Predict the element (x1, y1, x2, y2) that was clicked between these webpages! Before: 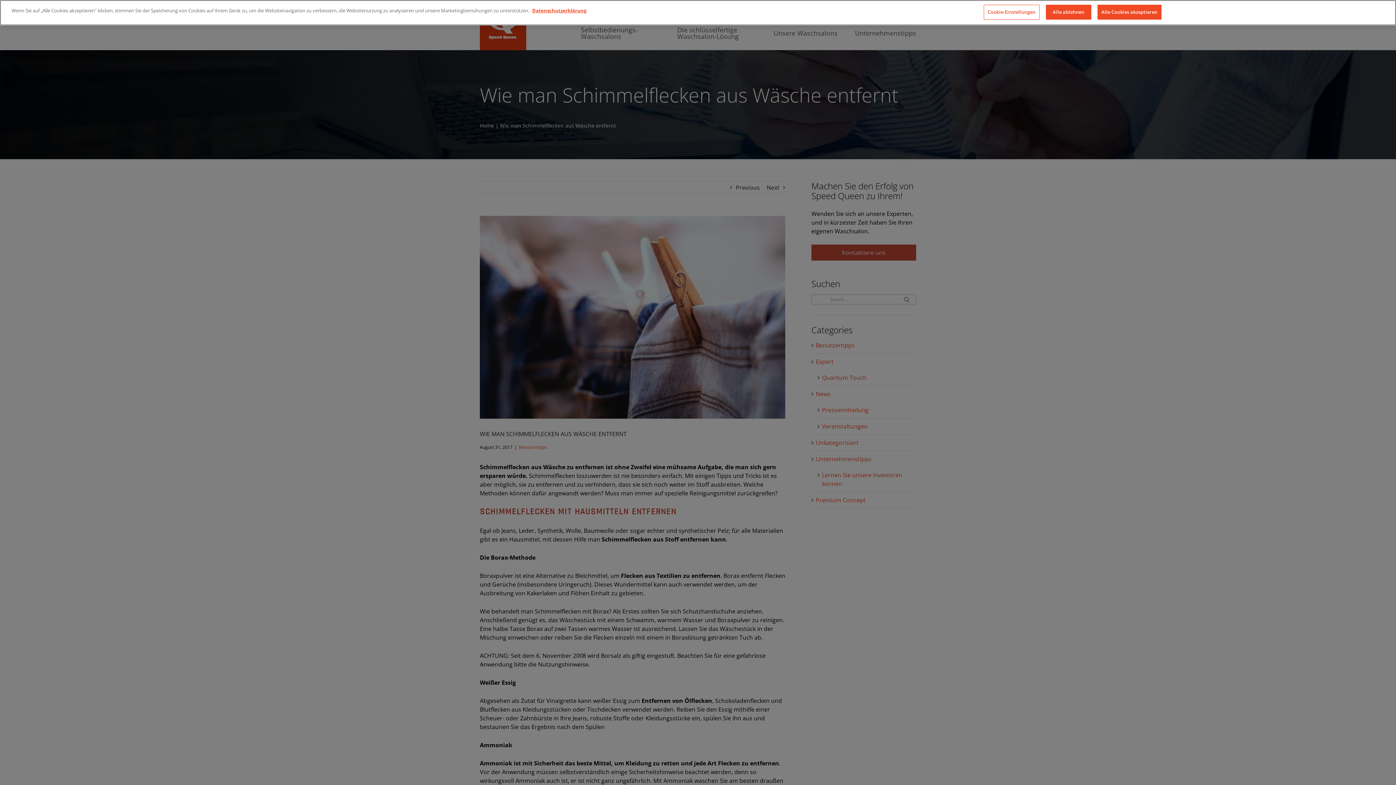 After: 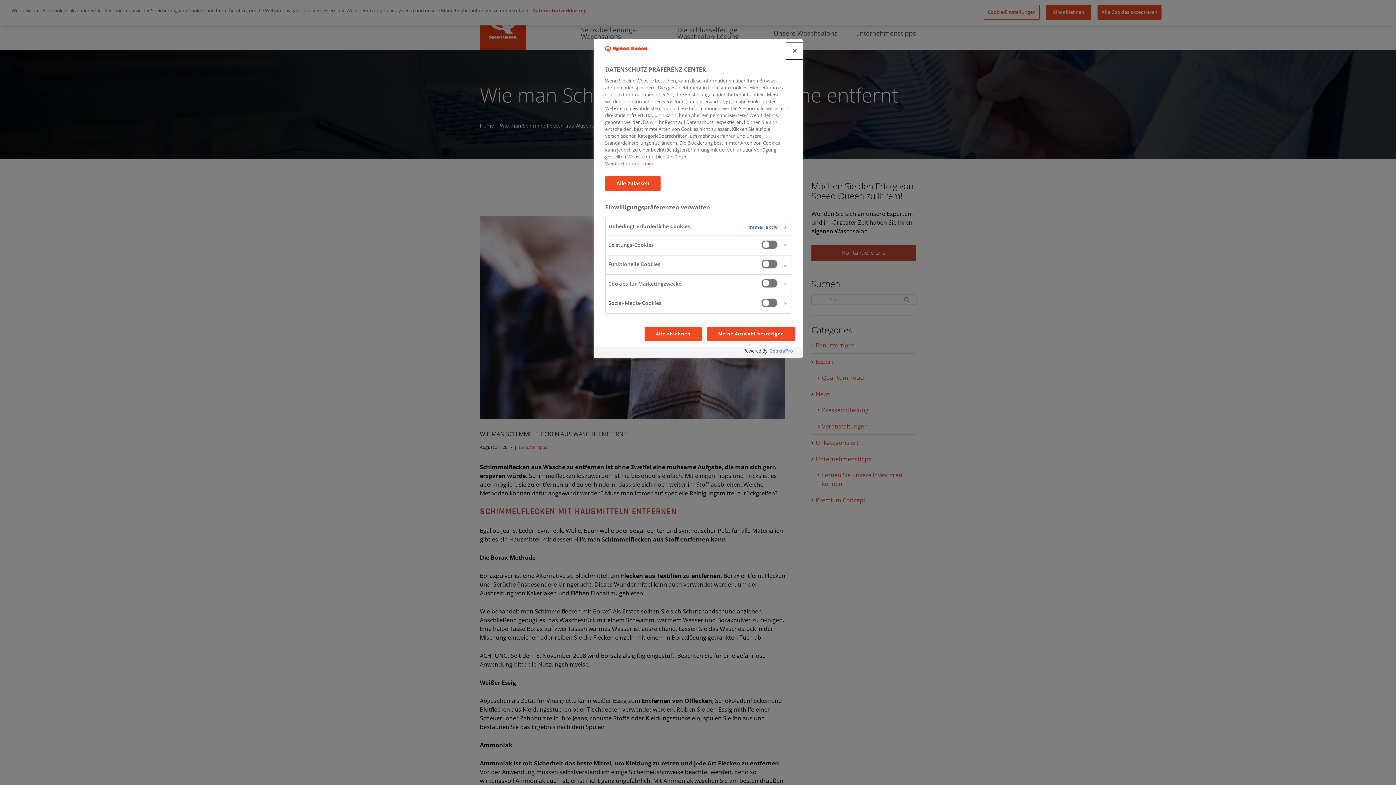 Action: label: Cookie-Einstellungen bbox: (983, 4, 1039, 19)